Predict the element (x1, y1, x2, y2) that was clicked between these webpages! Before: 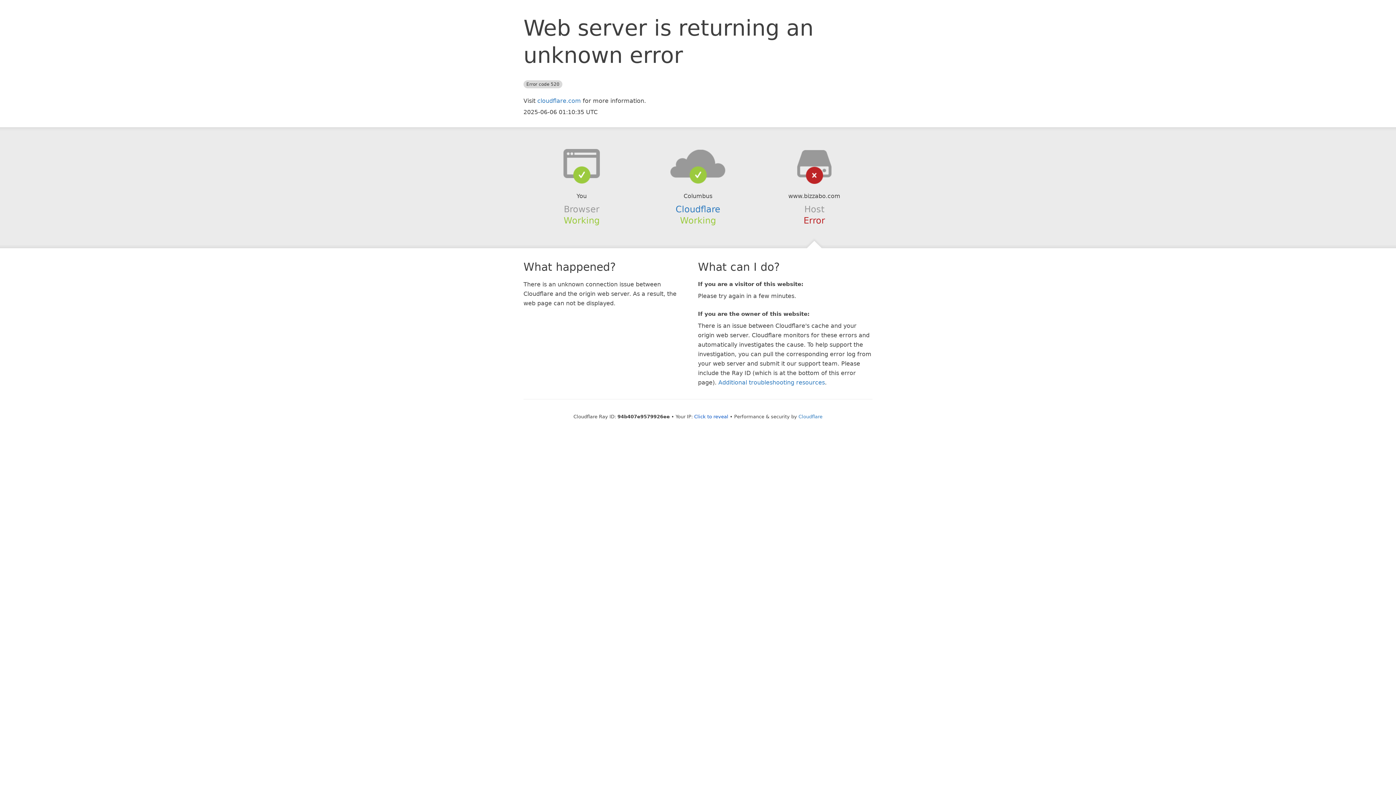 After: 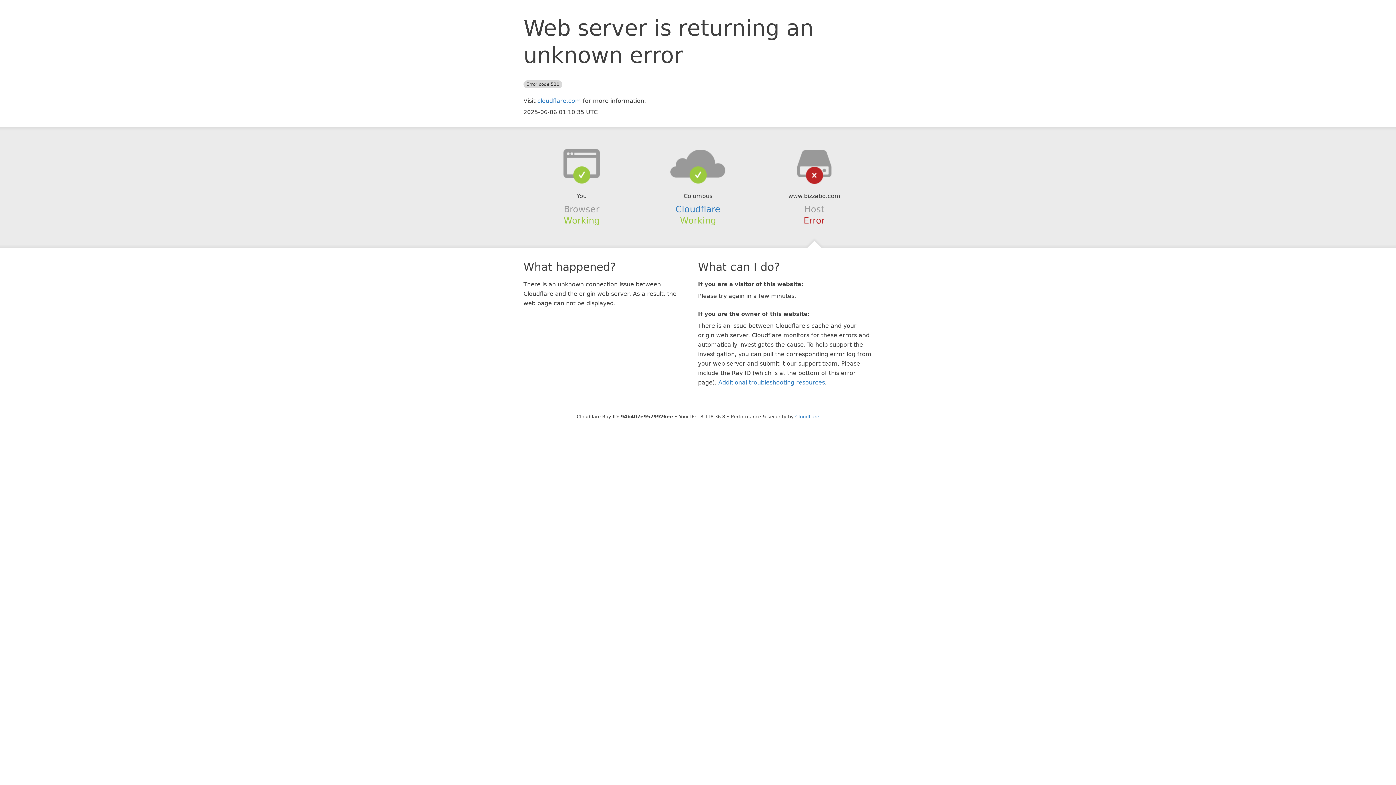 Action: bbox: (694, 414, 728, 419) label: Click to reveal